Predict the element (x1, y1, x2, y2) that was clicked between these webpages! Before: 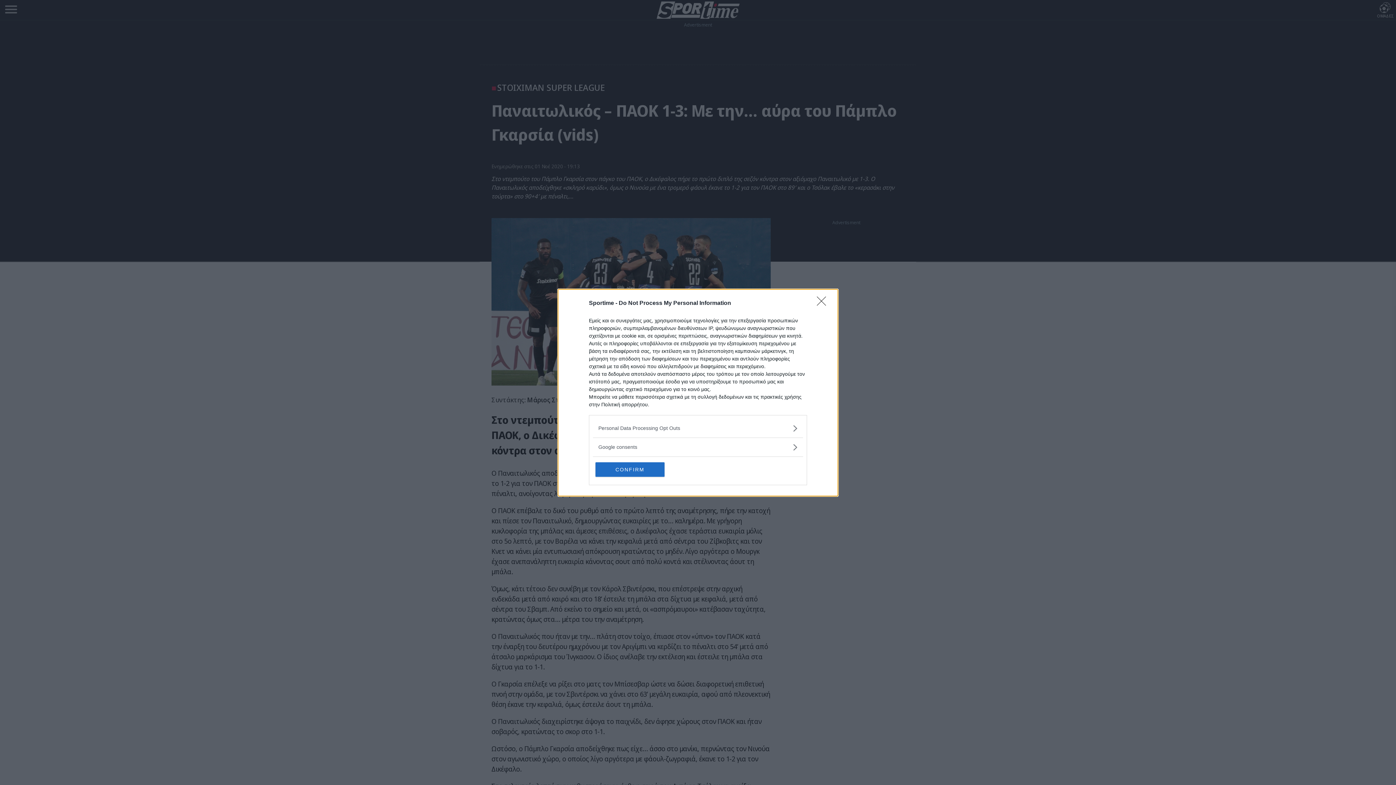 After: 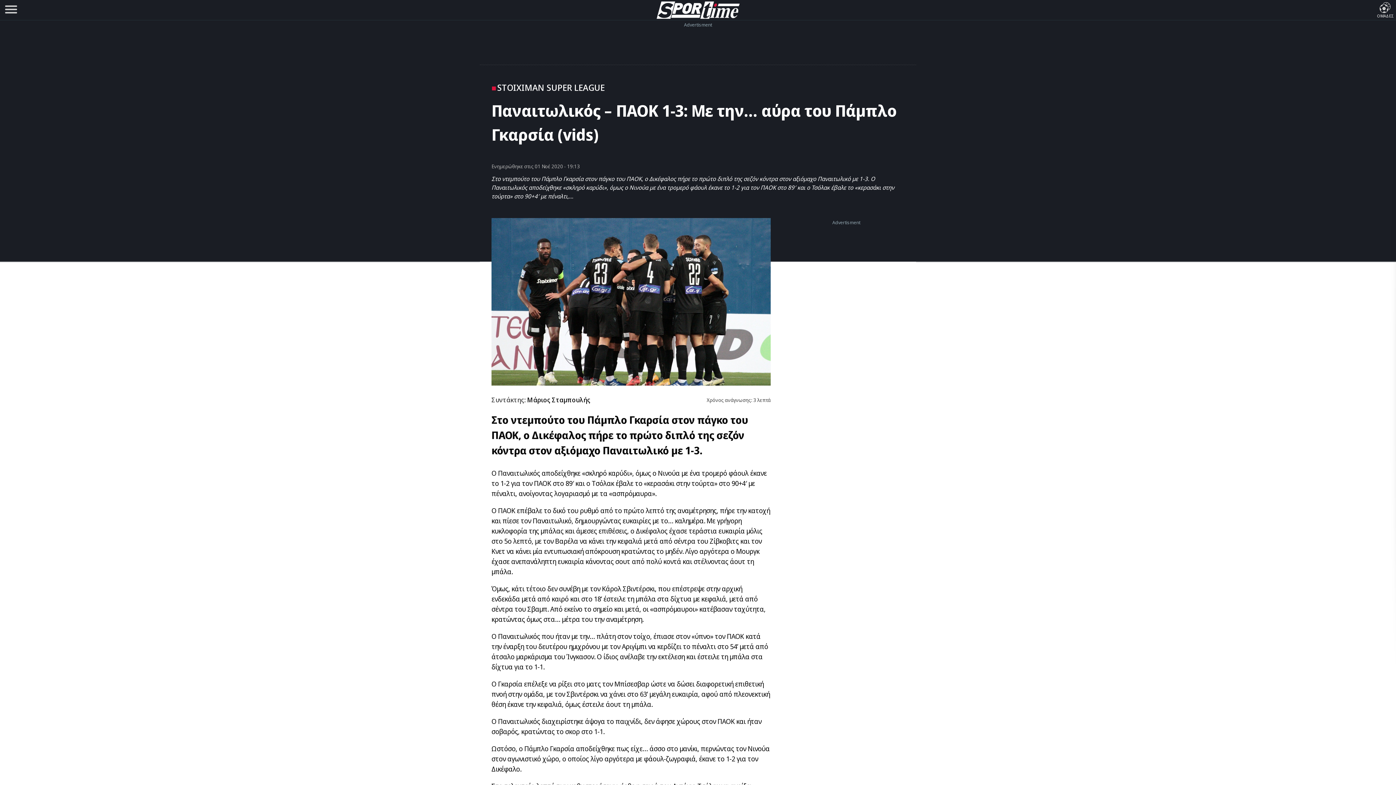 Action: bbox: (817, 296, 830, 310) label: Close